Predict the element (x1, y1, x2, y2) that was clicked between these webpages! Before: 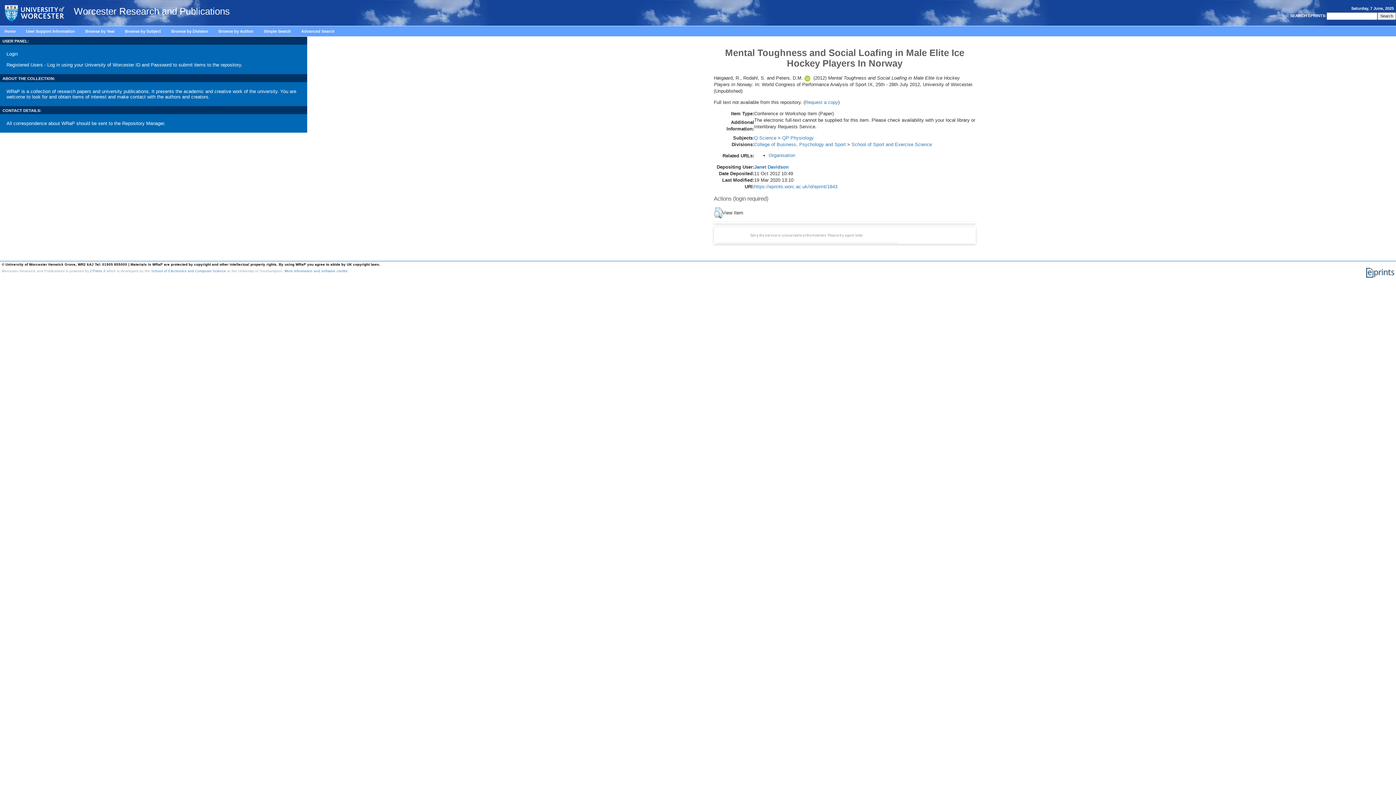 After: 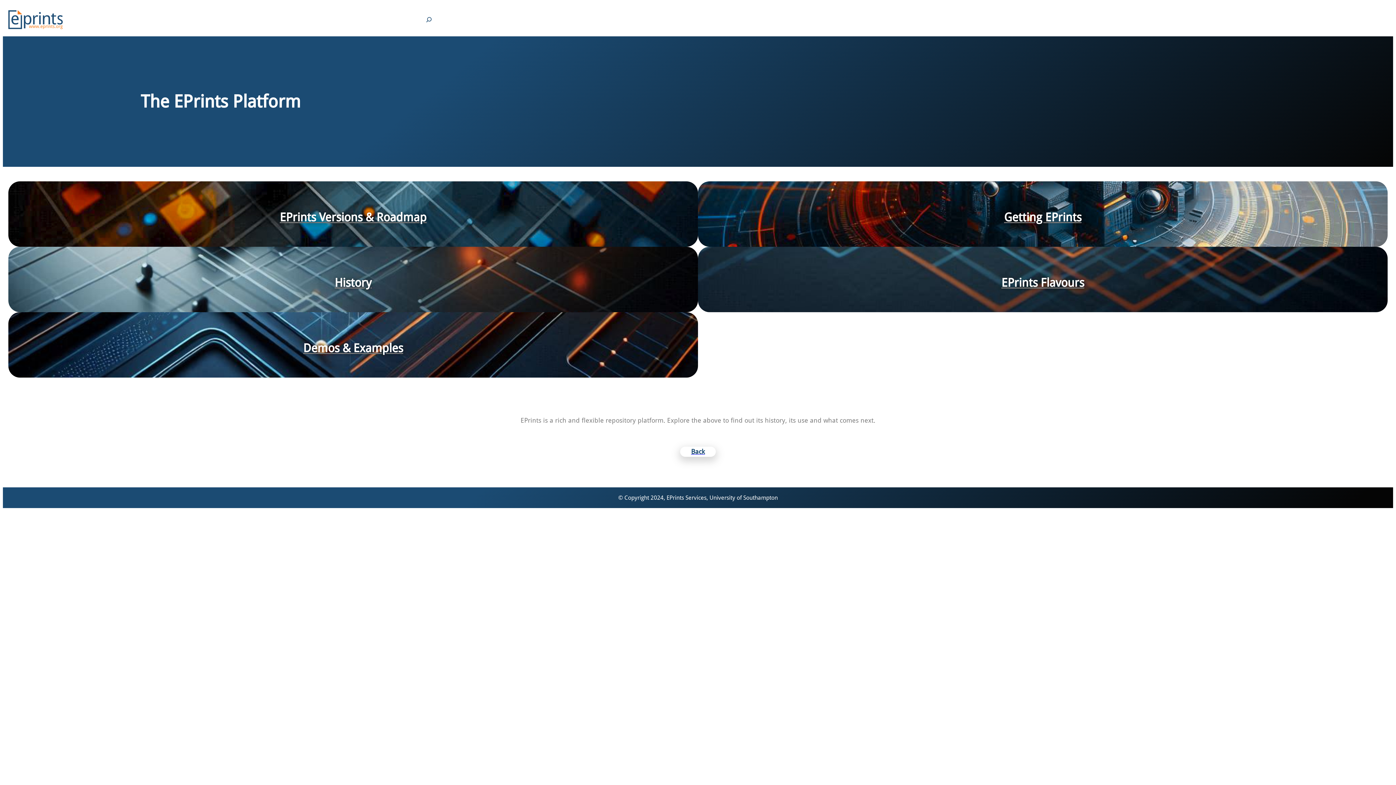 Action: bbox: (1366, 270, 1394, 274)